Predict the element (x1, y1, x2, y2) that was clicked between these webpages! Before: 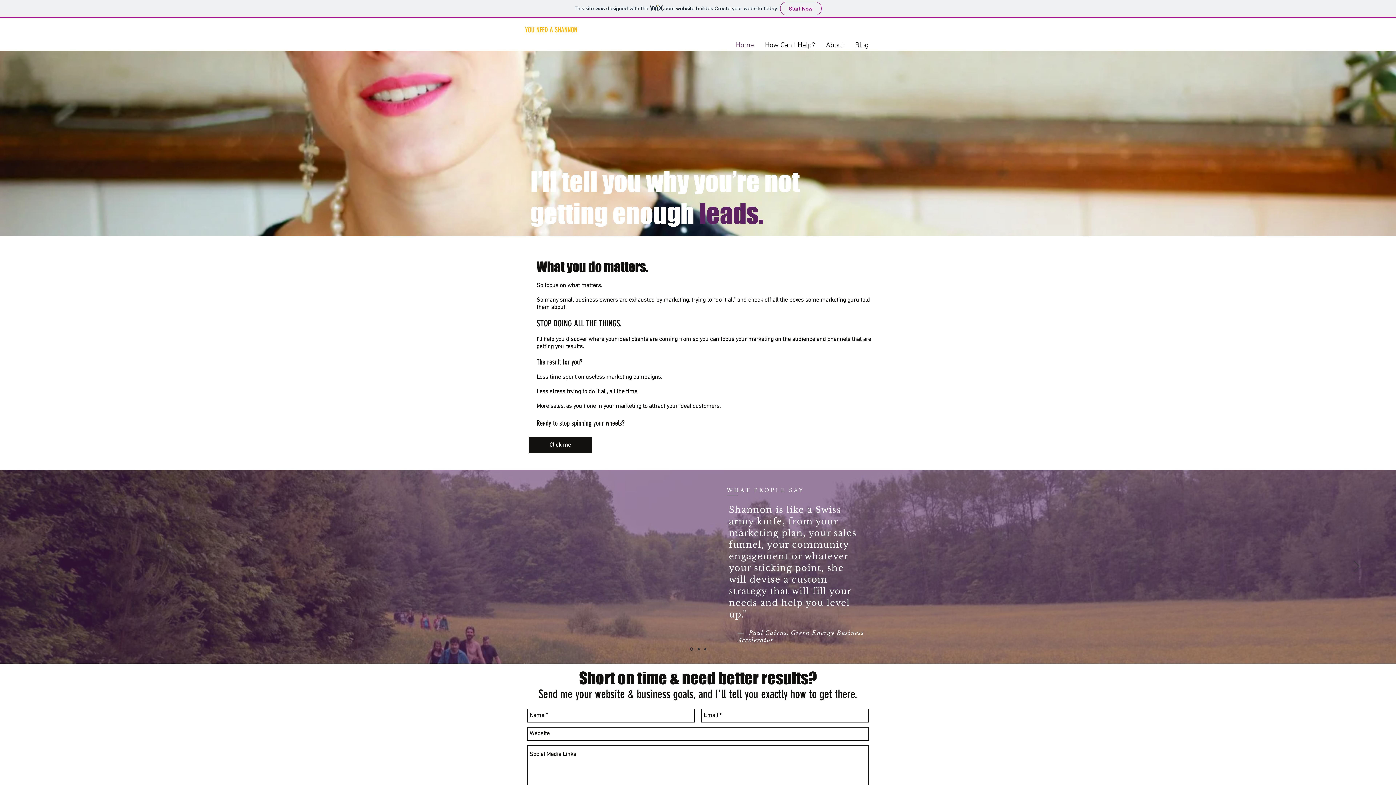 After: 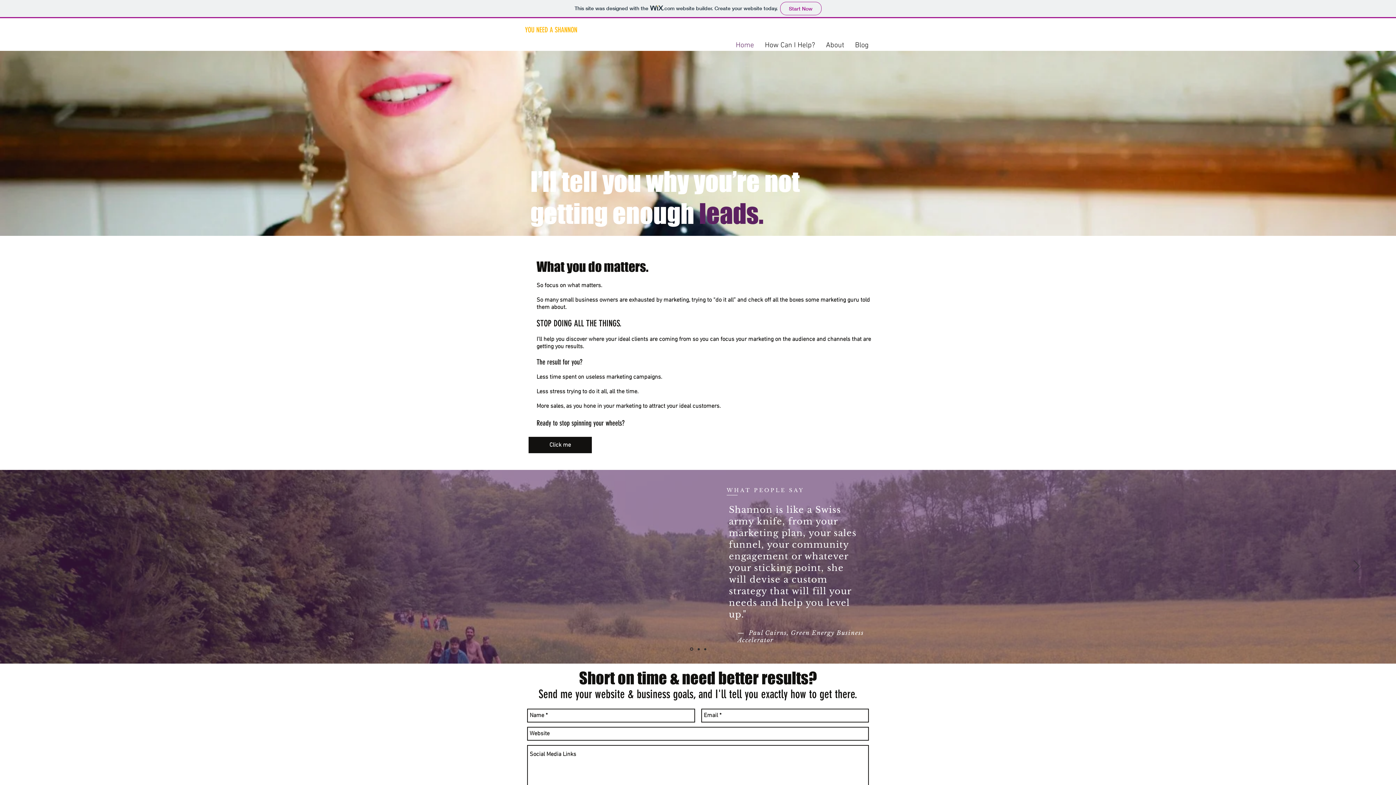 Action: bbox: (843, 25, 850, 32) label: linkedin